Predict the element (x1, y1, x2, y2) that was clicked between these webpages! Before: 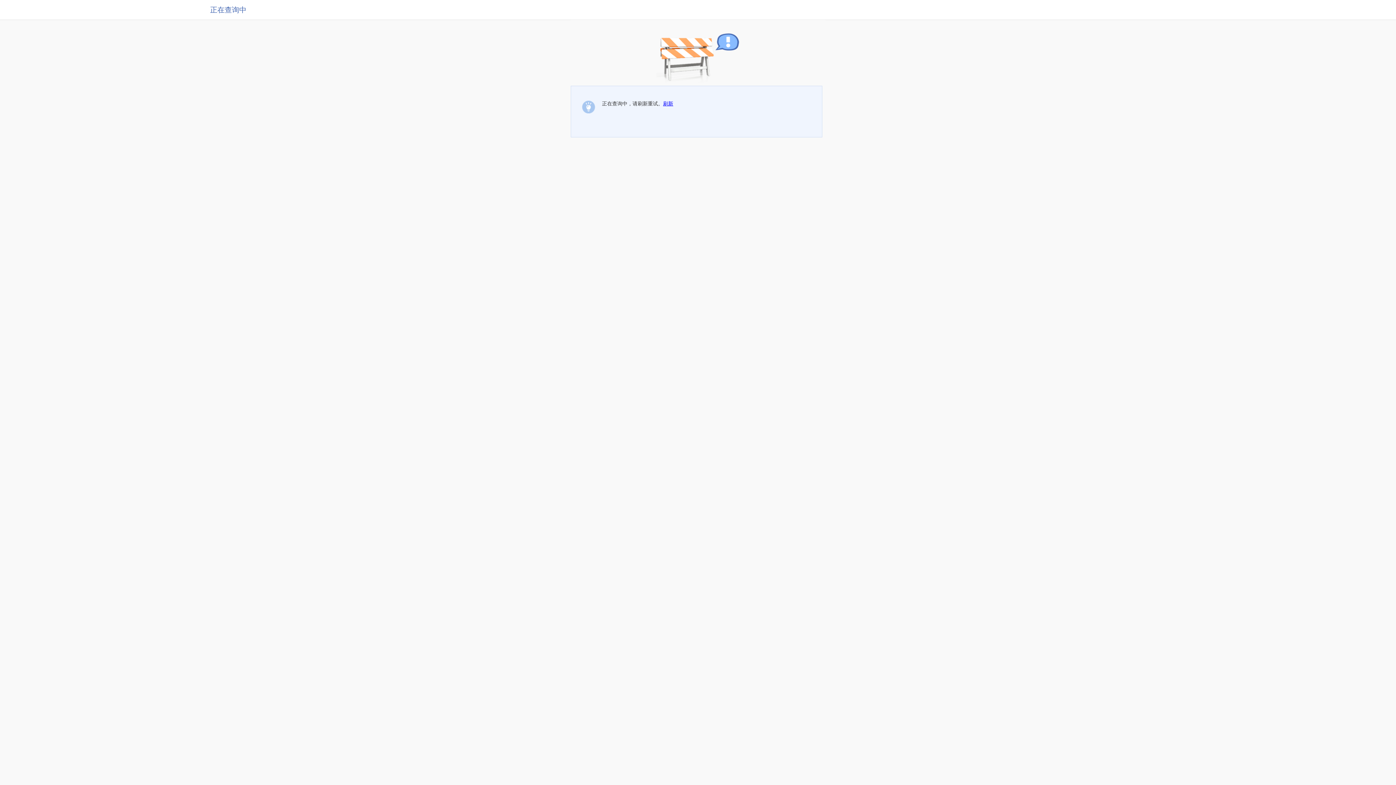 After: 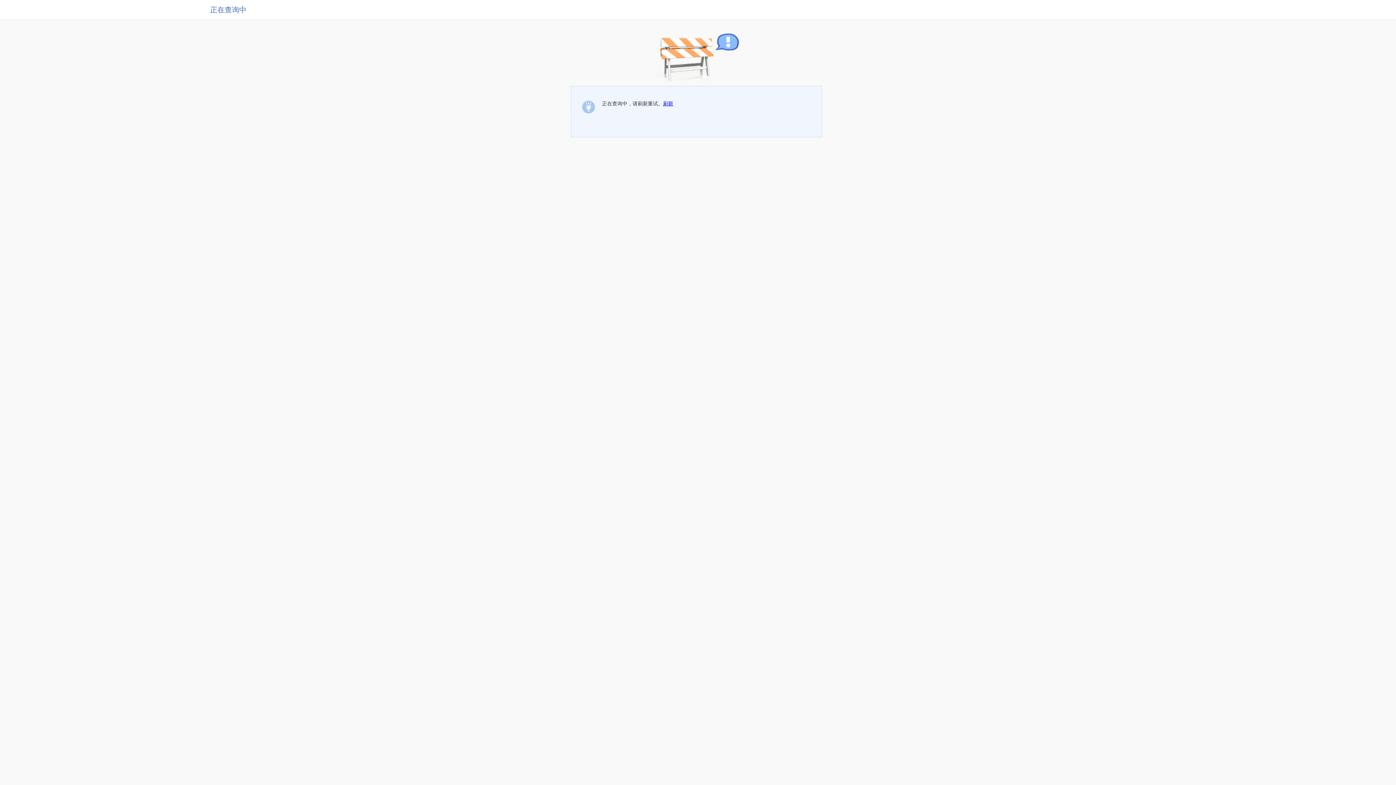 Action: label: 刷新 bbox: (663, 100, 673, 106)